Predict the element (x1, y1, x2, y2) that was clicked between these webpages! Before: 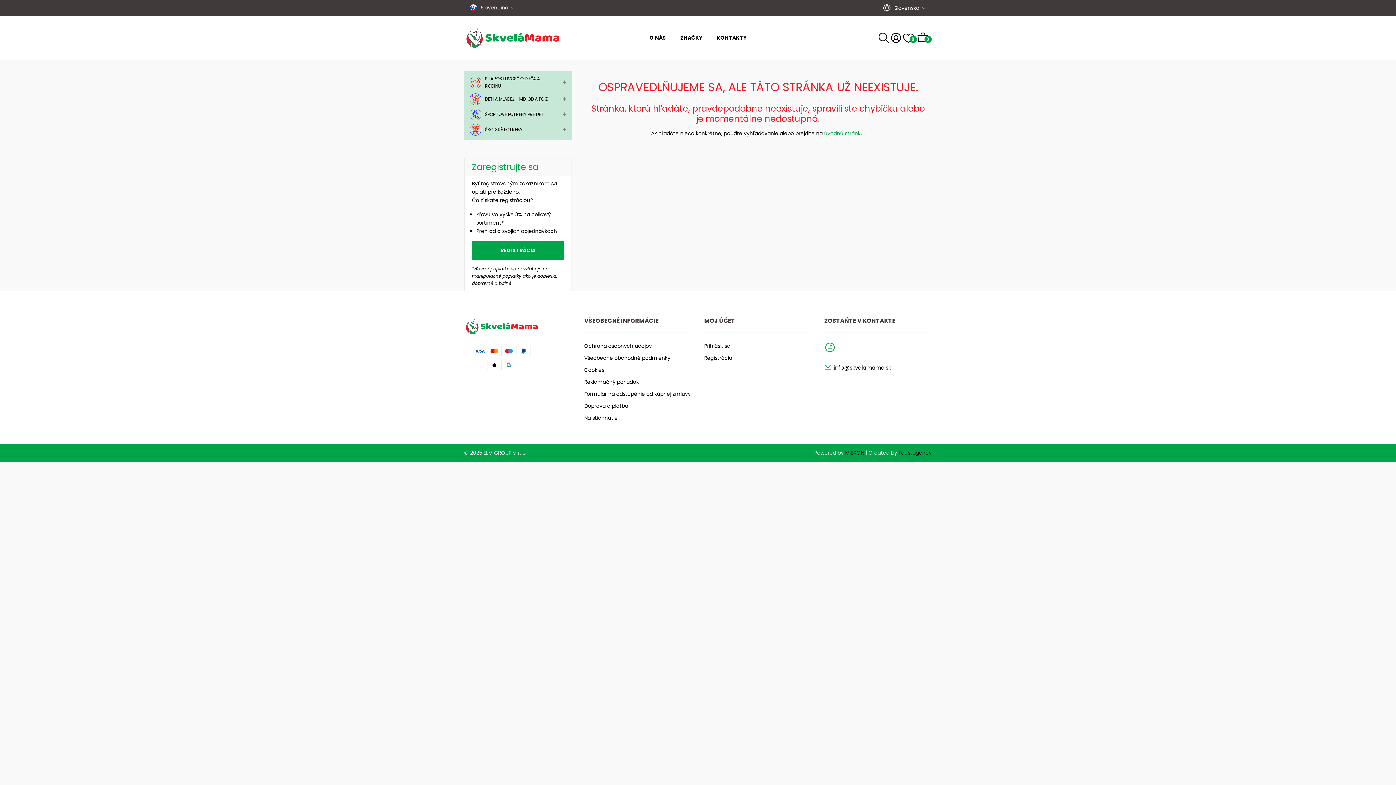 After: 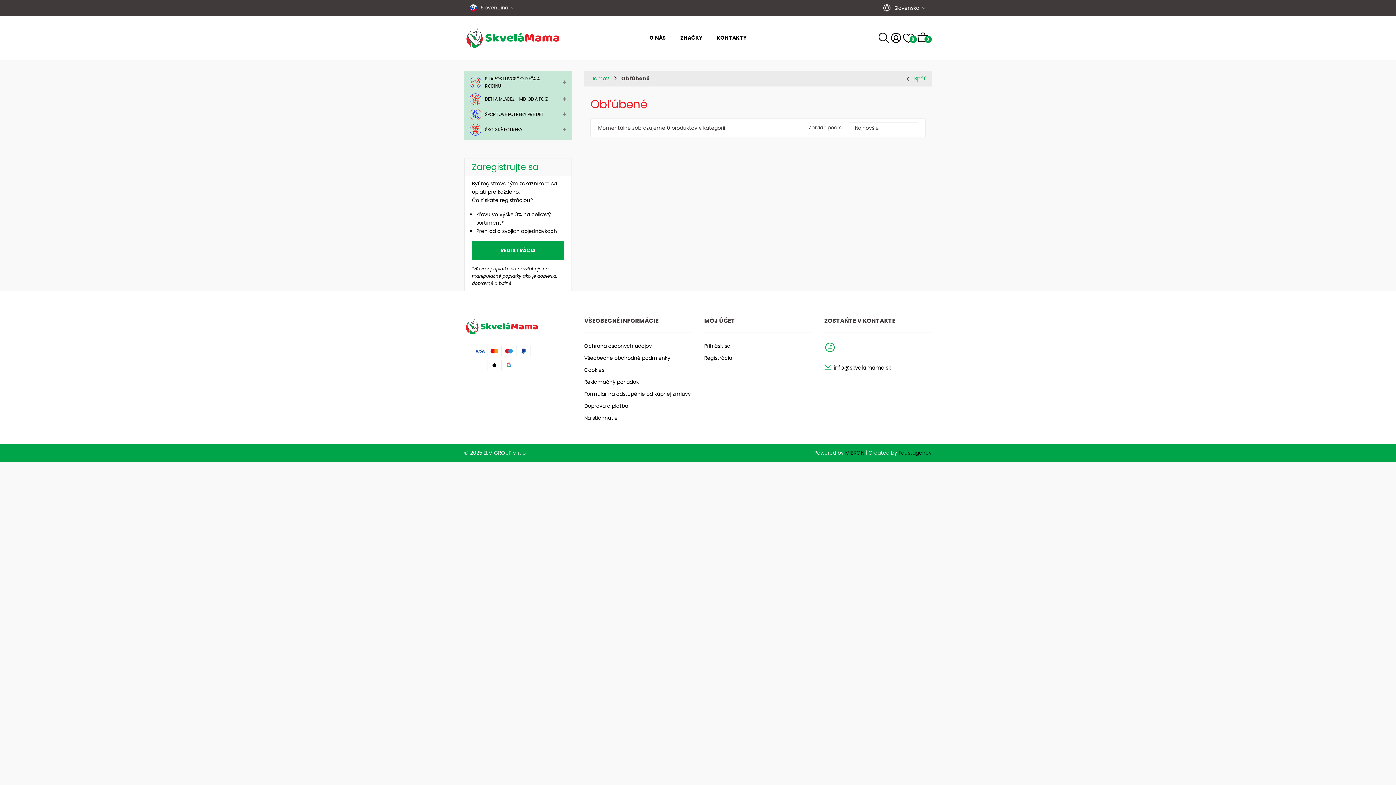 Action: bbox: (902, 31, 917, 43) label: 0